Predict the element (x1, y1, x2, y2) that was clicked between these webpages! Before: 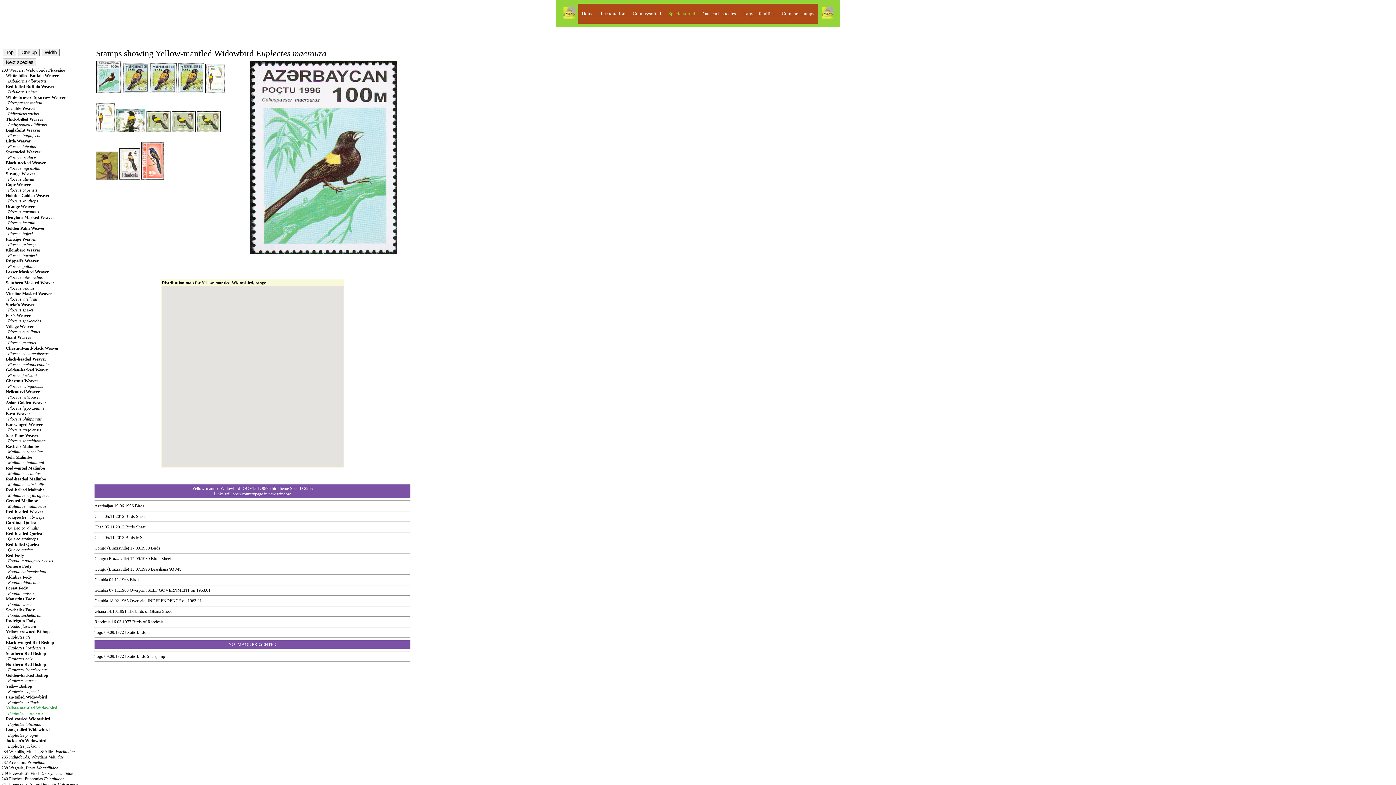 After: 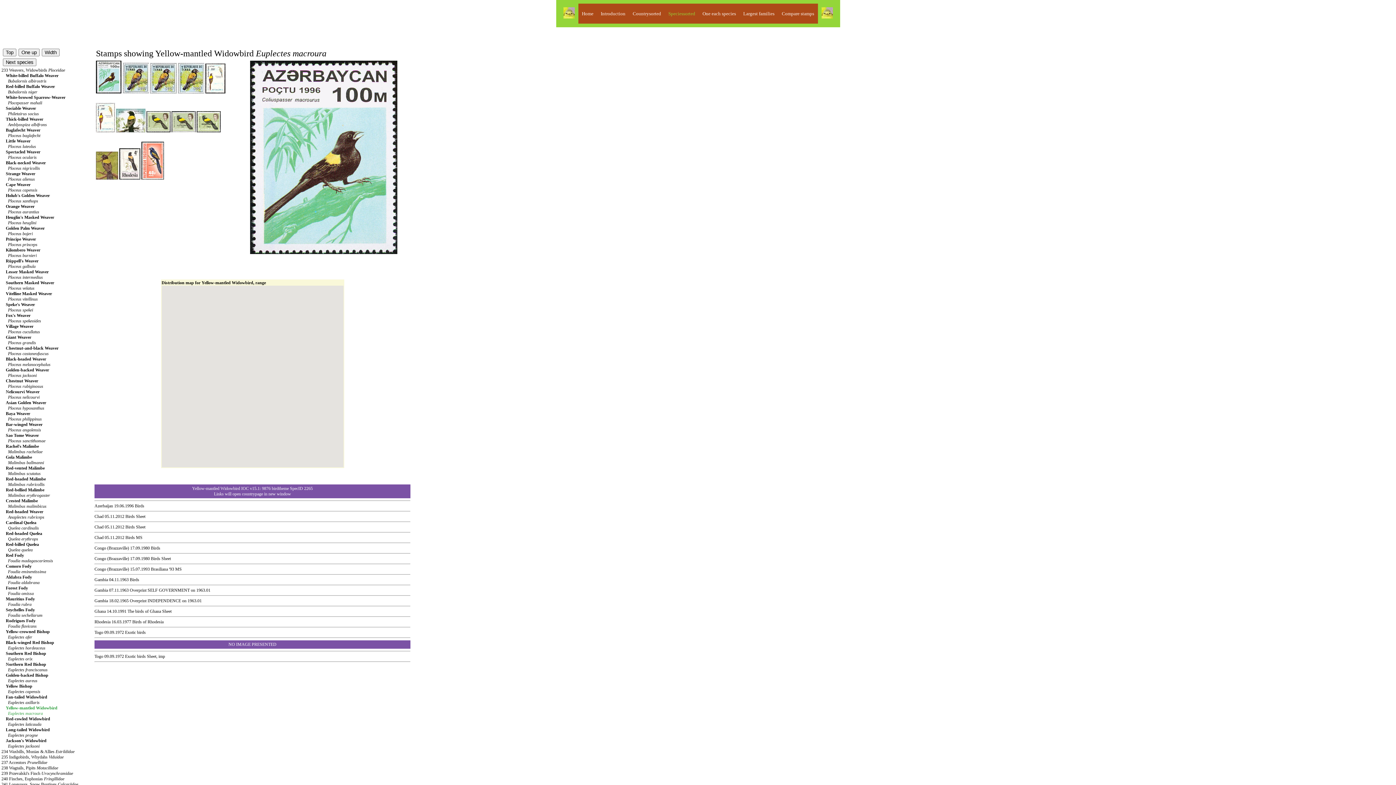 Action: label: Congo (Brazzaville) bbox: (94, 556, 129, 561)